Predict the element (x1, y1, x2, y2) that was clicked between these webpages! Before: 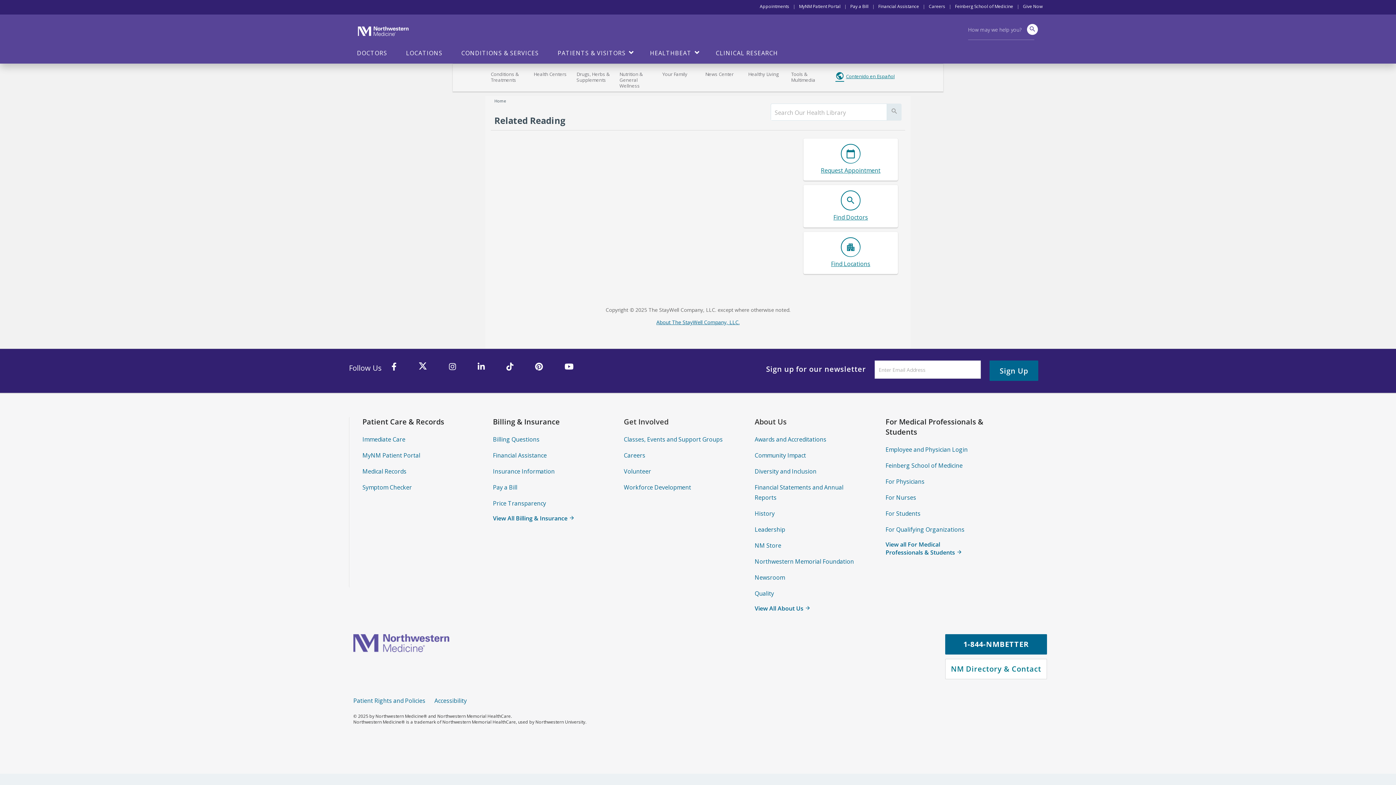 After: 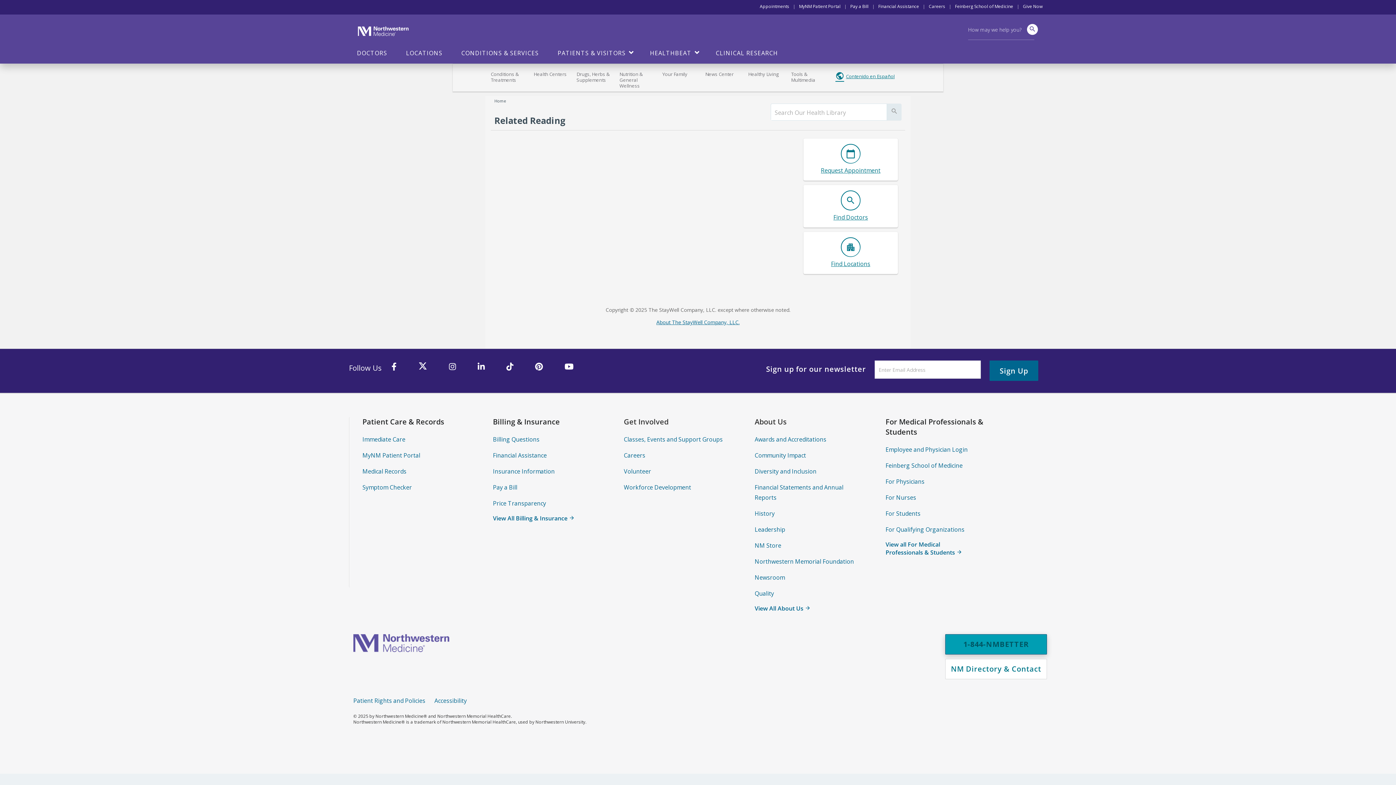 Action: label: 1-844-NMBETTER bbox: (945, 634, 1047, 654)